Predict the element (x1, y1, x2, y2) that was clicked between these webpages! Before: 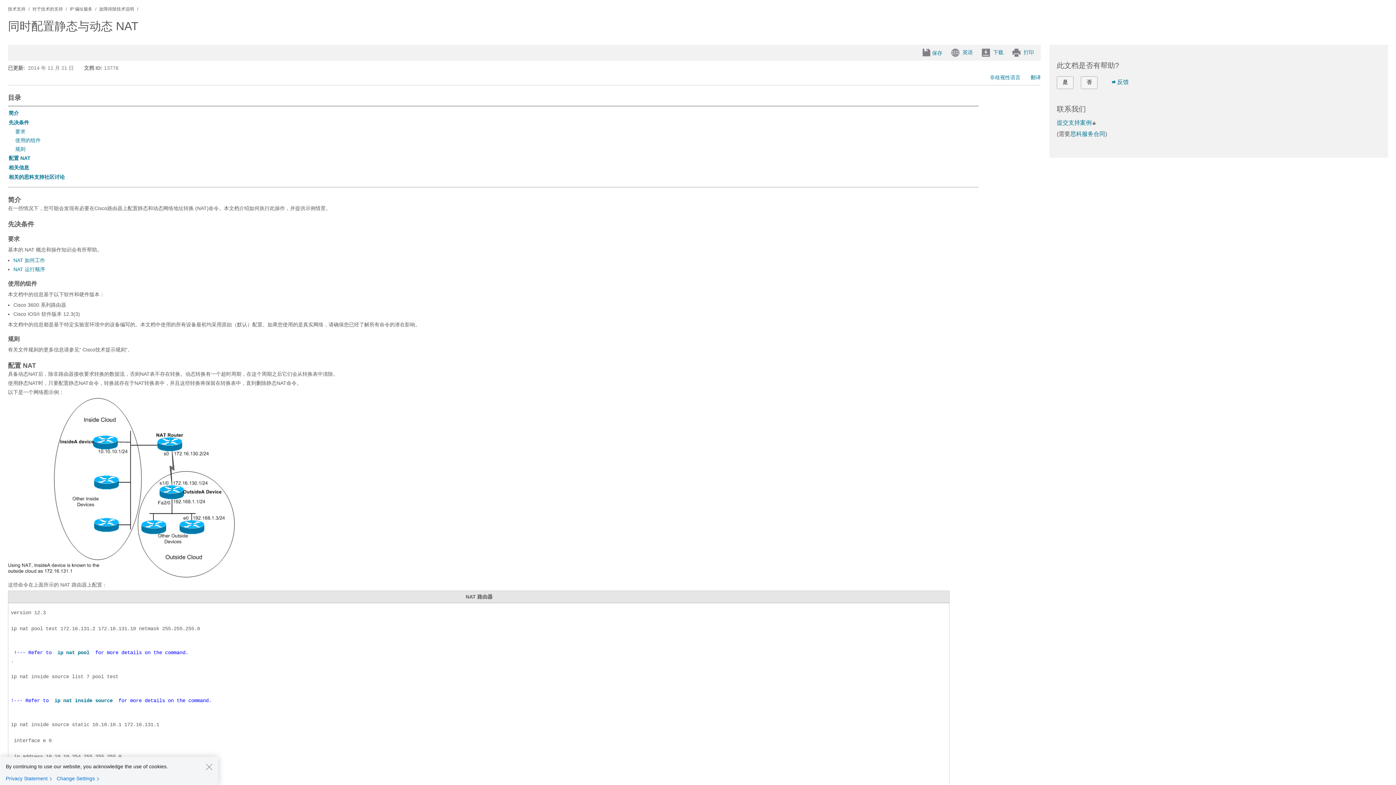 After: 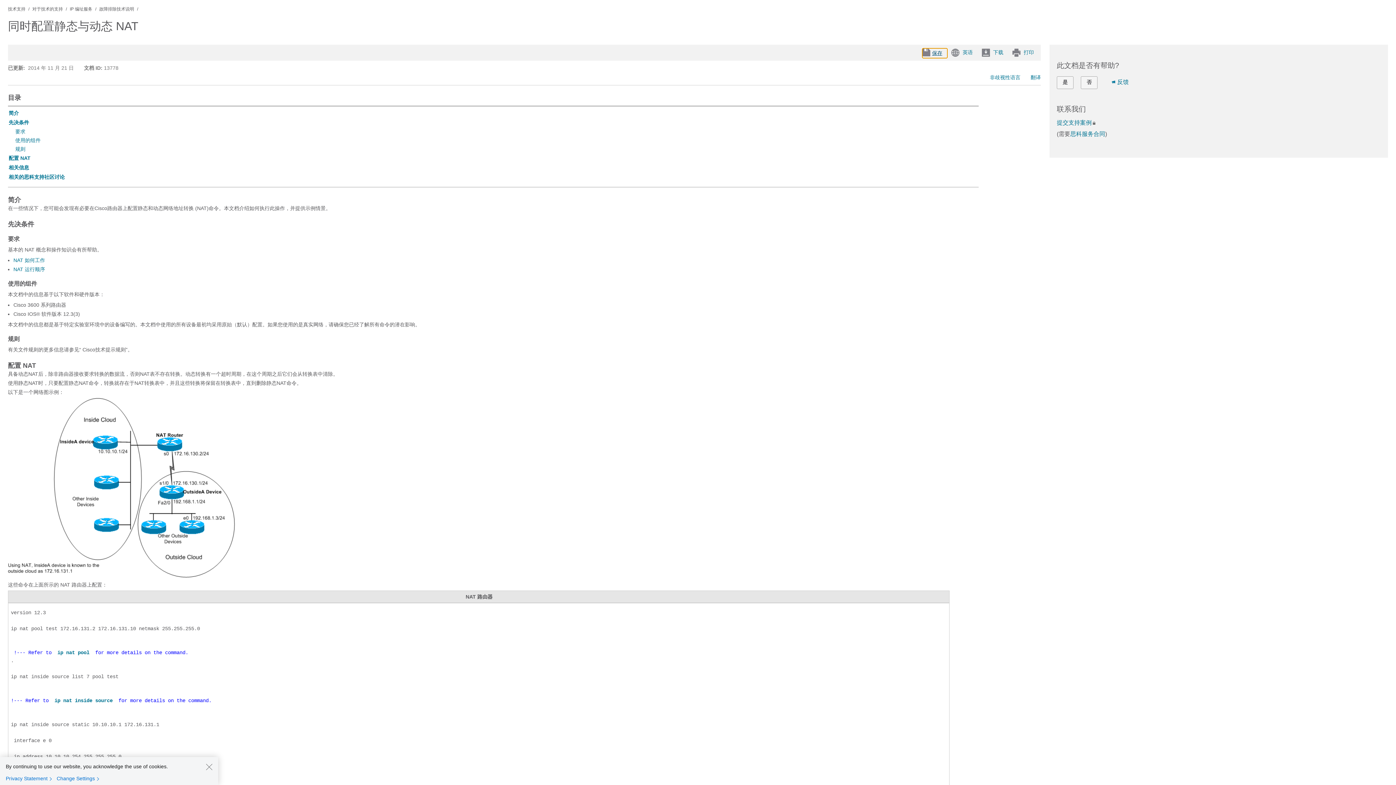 Action: label: 保存 bbox: (922, 48, 947, 58)